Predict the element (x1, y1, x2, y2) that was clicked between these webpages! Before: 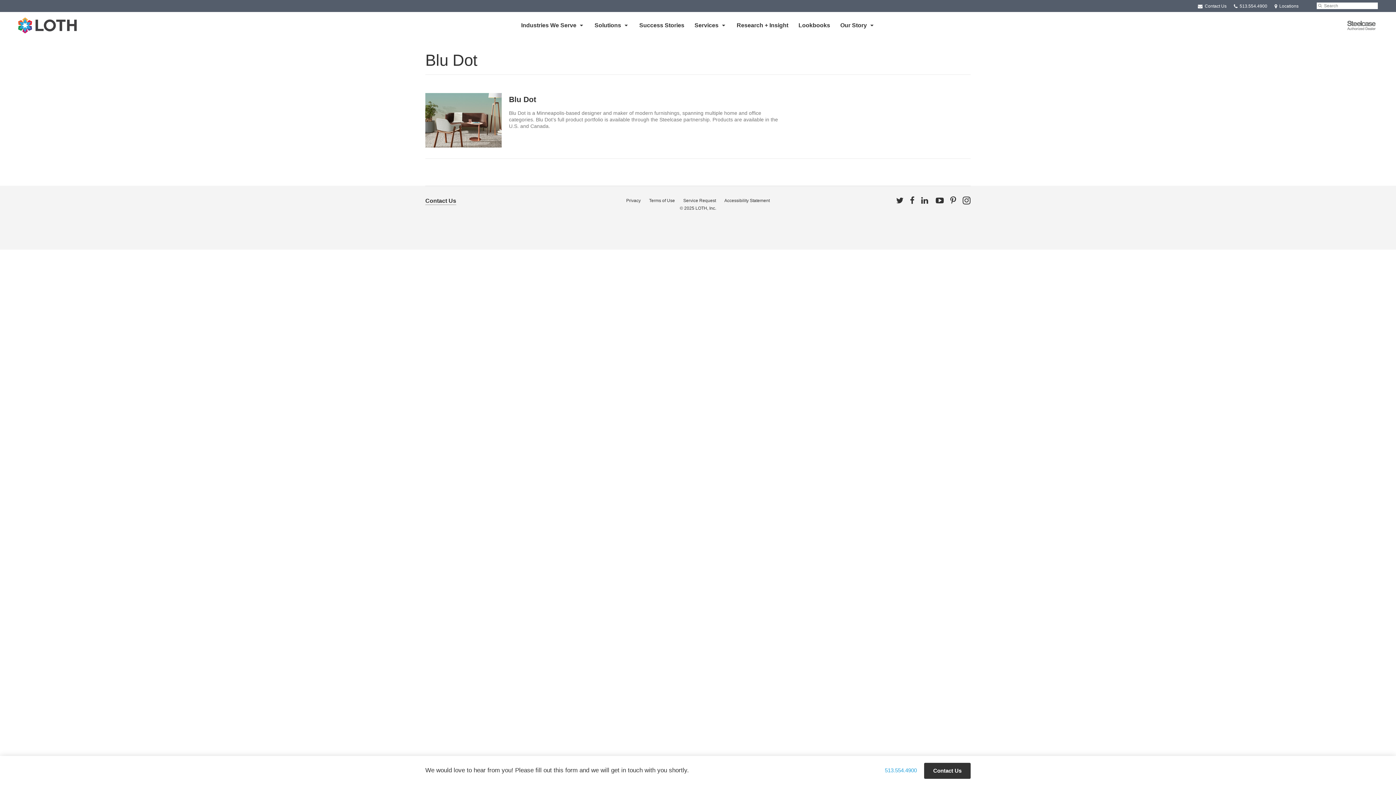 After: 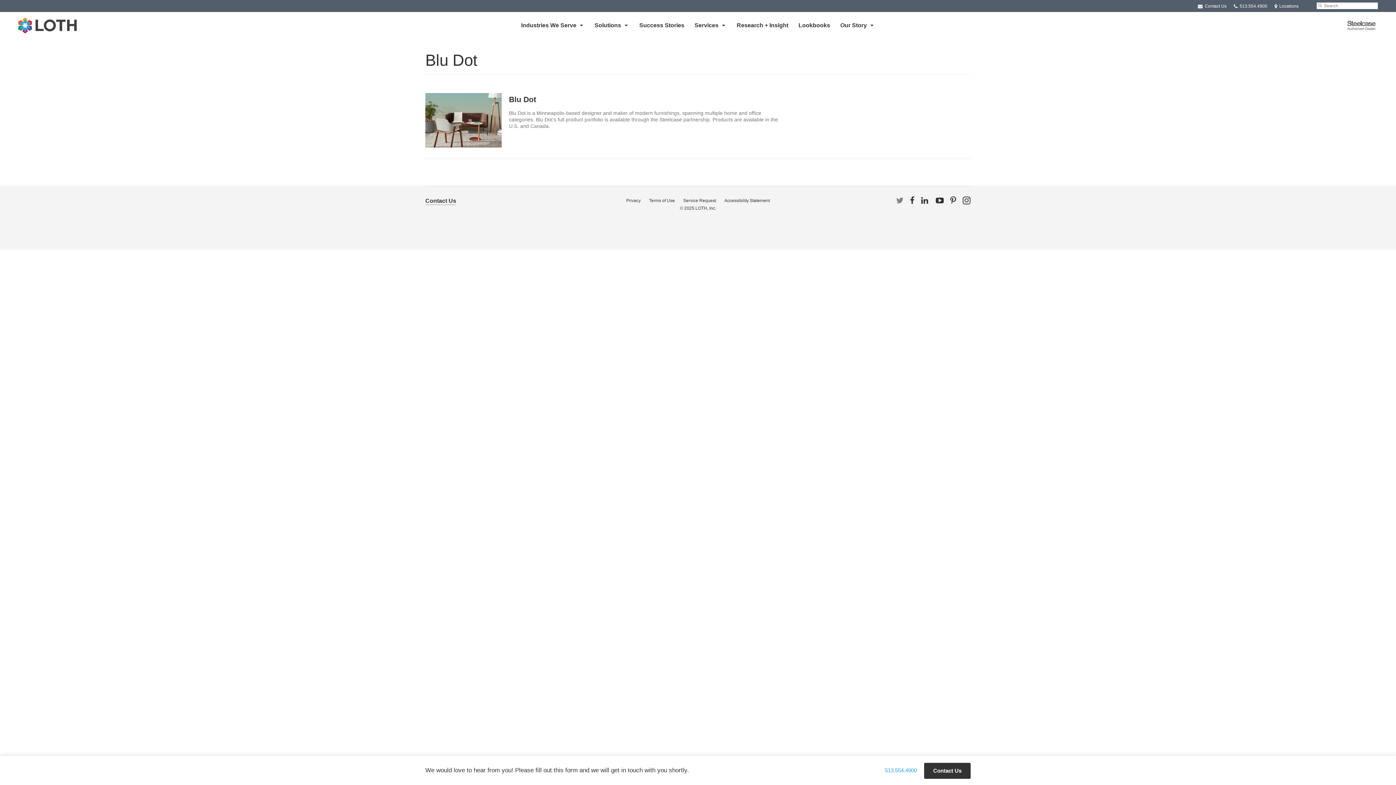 Action: label: Follow us on Twitter bbox: (896, 196, 903, 205)